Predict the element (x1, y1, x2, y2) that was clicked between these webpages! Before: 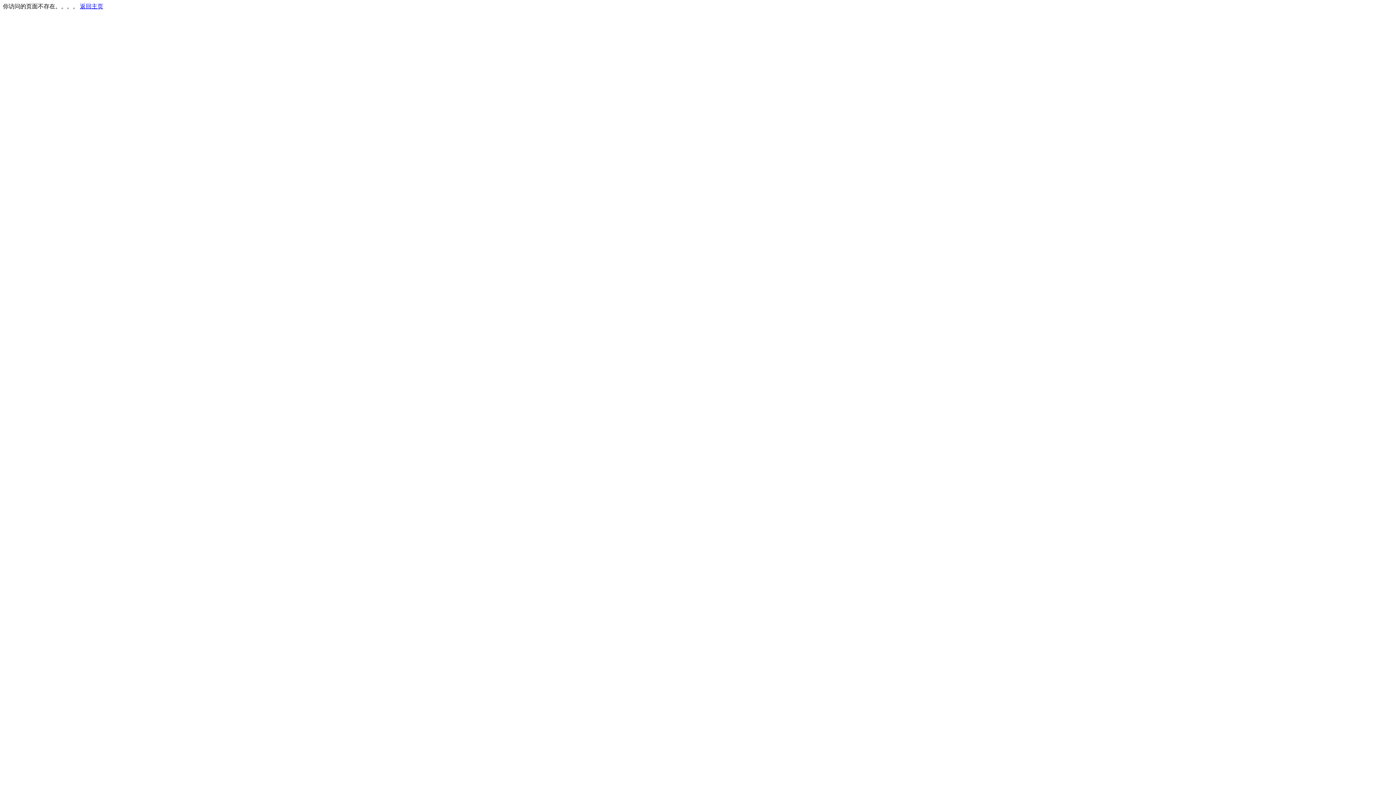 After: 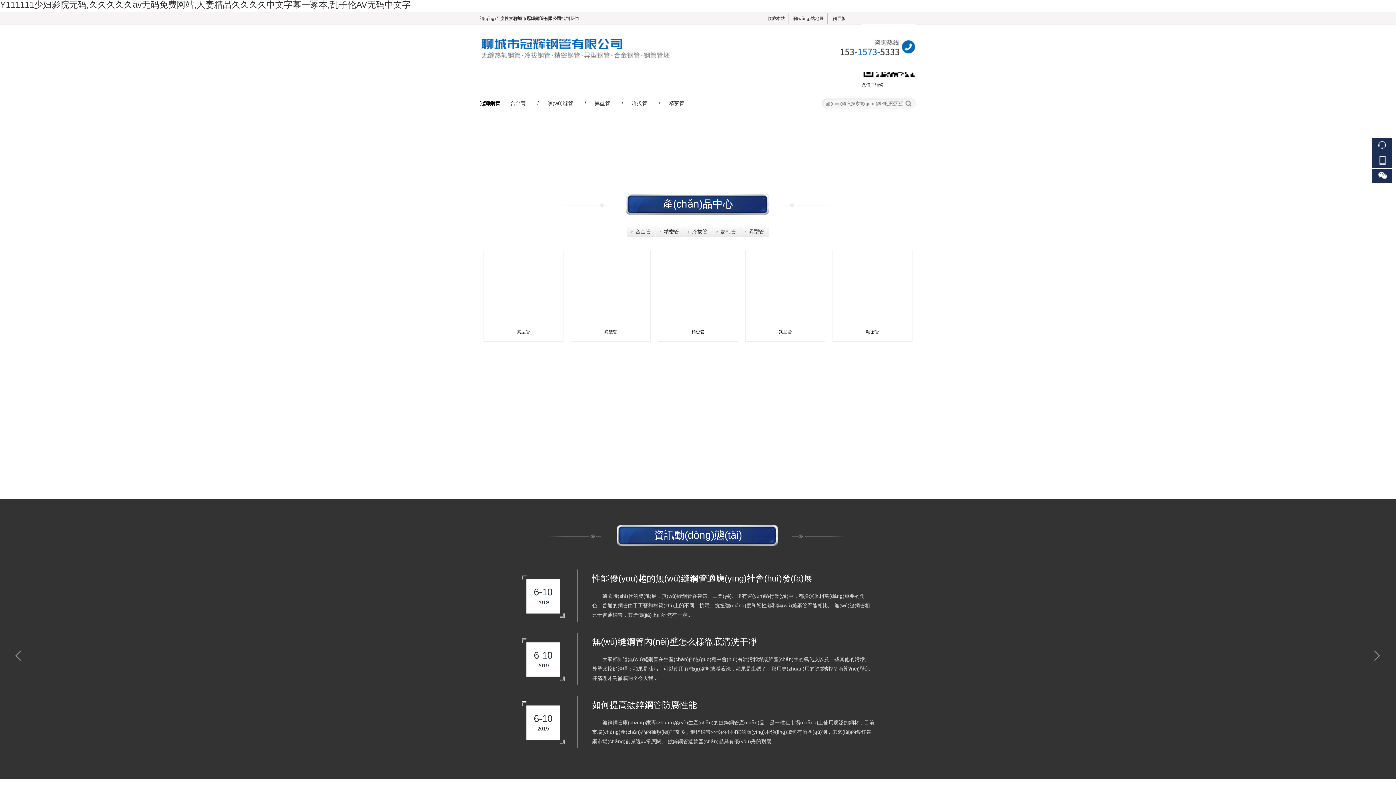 Action: label: 返回主页 bbox: (80, 3, 103, 9)